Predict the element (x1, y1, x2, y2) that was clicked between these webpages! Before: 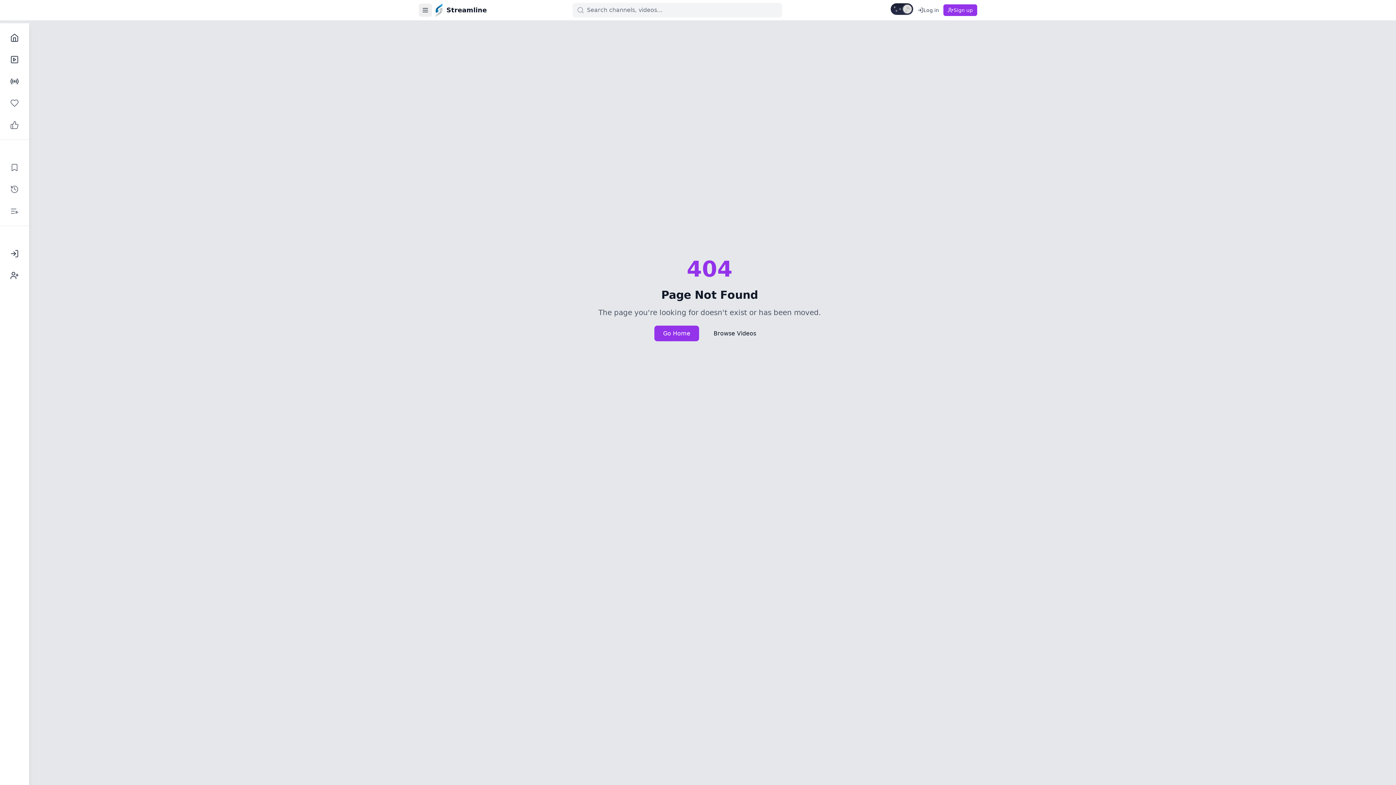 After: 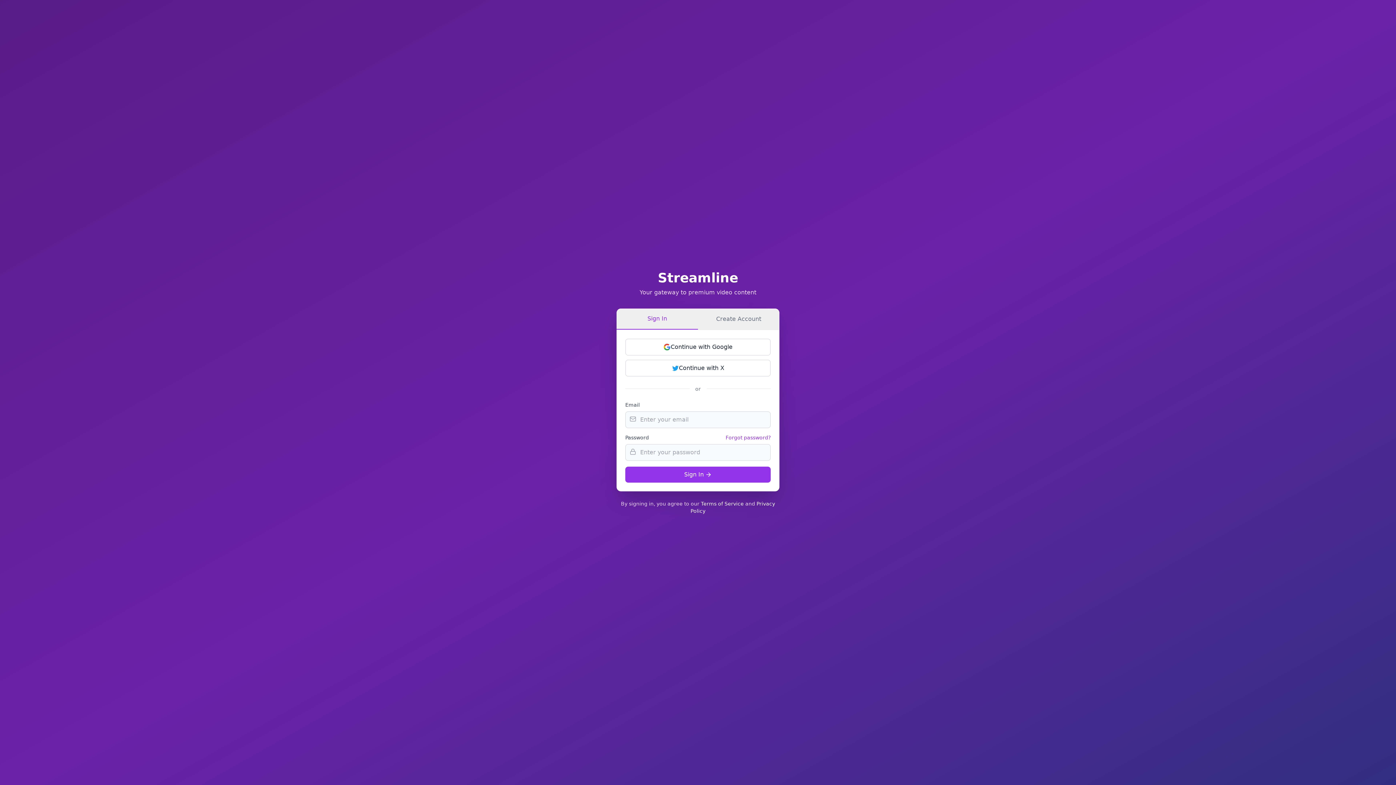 Action: label: My Playlists bbox: (4, 201, 24, 221)